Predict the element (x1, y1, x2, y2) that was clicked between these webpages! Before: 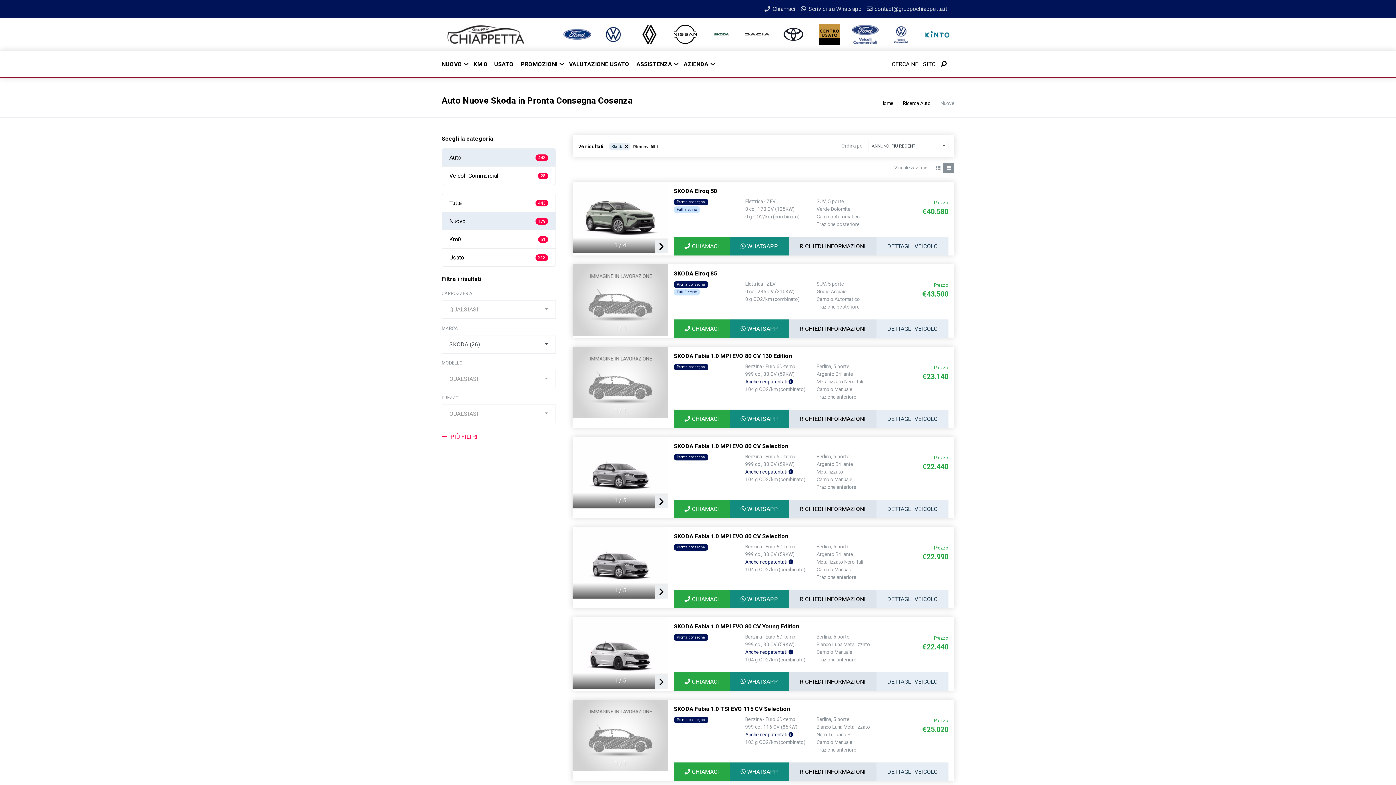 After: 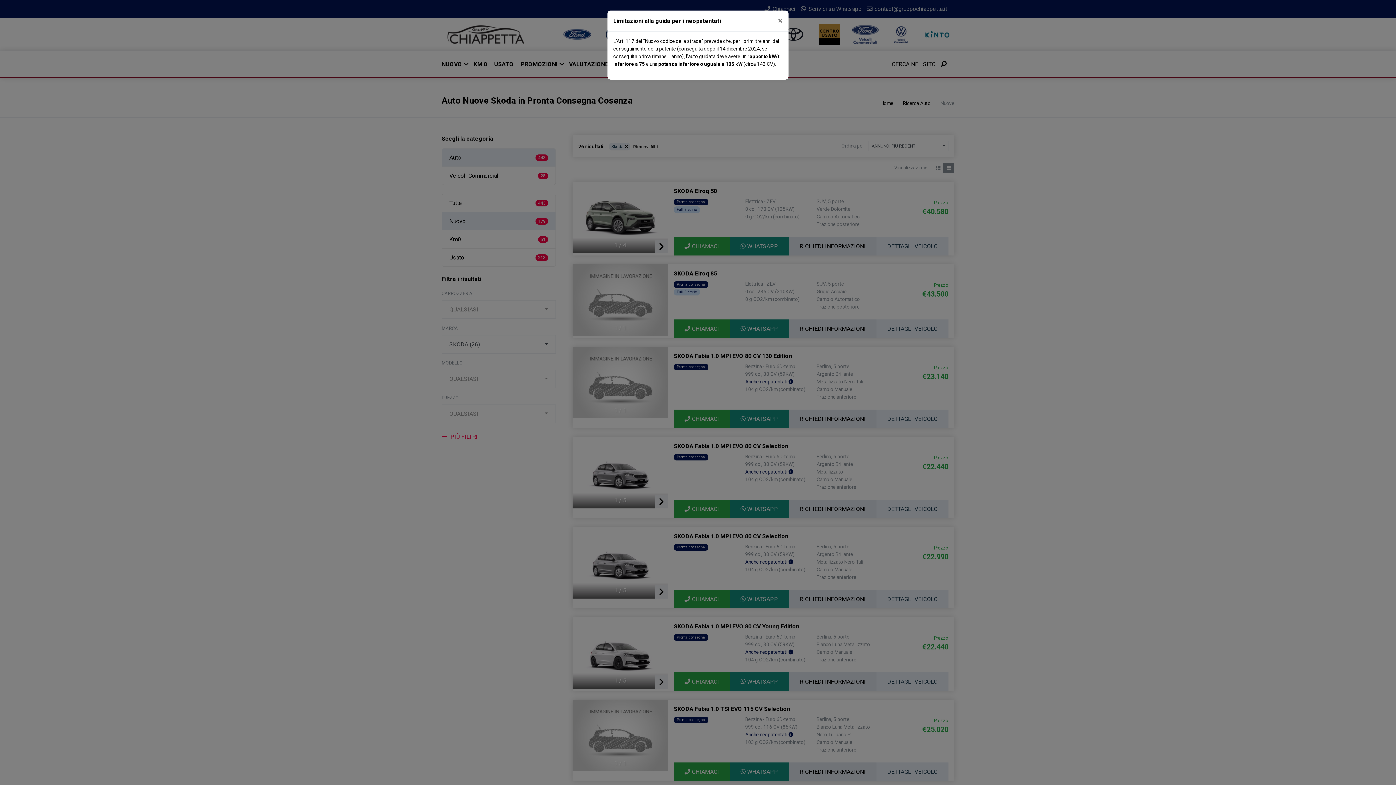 Action: bbox: (745, 649, 793, 655) label: Anche neopatentati 